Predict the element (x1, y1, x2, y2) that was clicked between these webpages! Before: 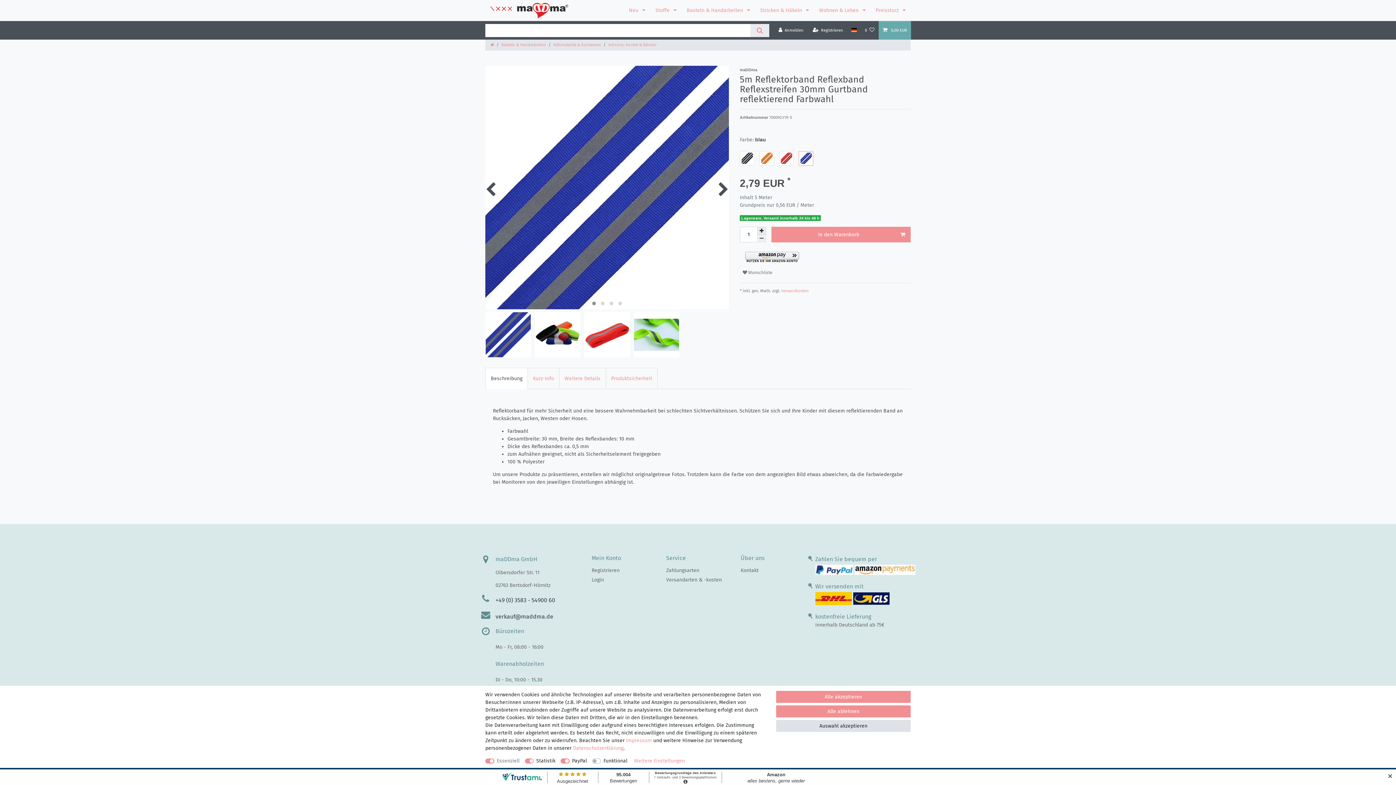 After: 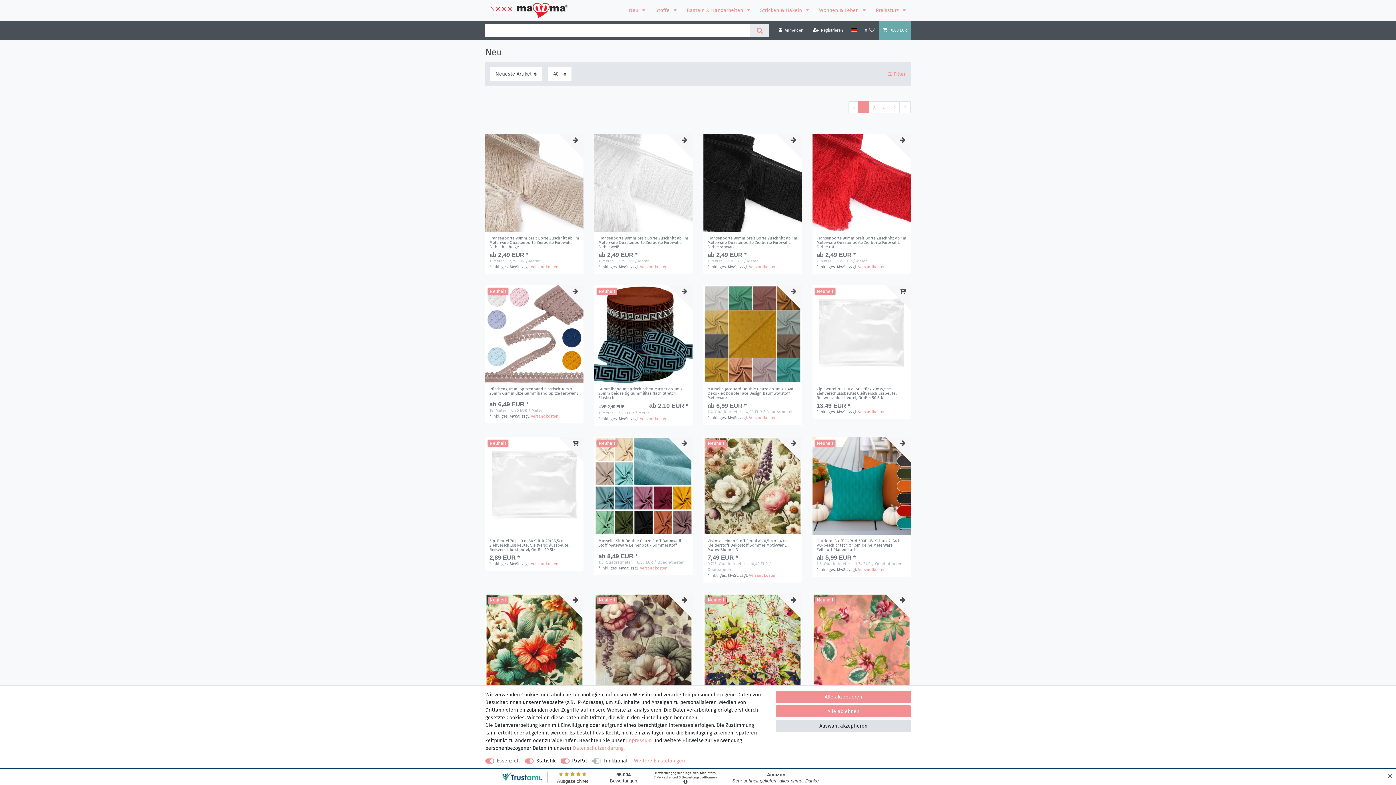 Action: bbox: (624, 0, 650, 20) label: Neu 